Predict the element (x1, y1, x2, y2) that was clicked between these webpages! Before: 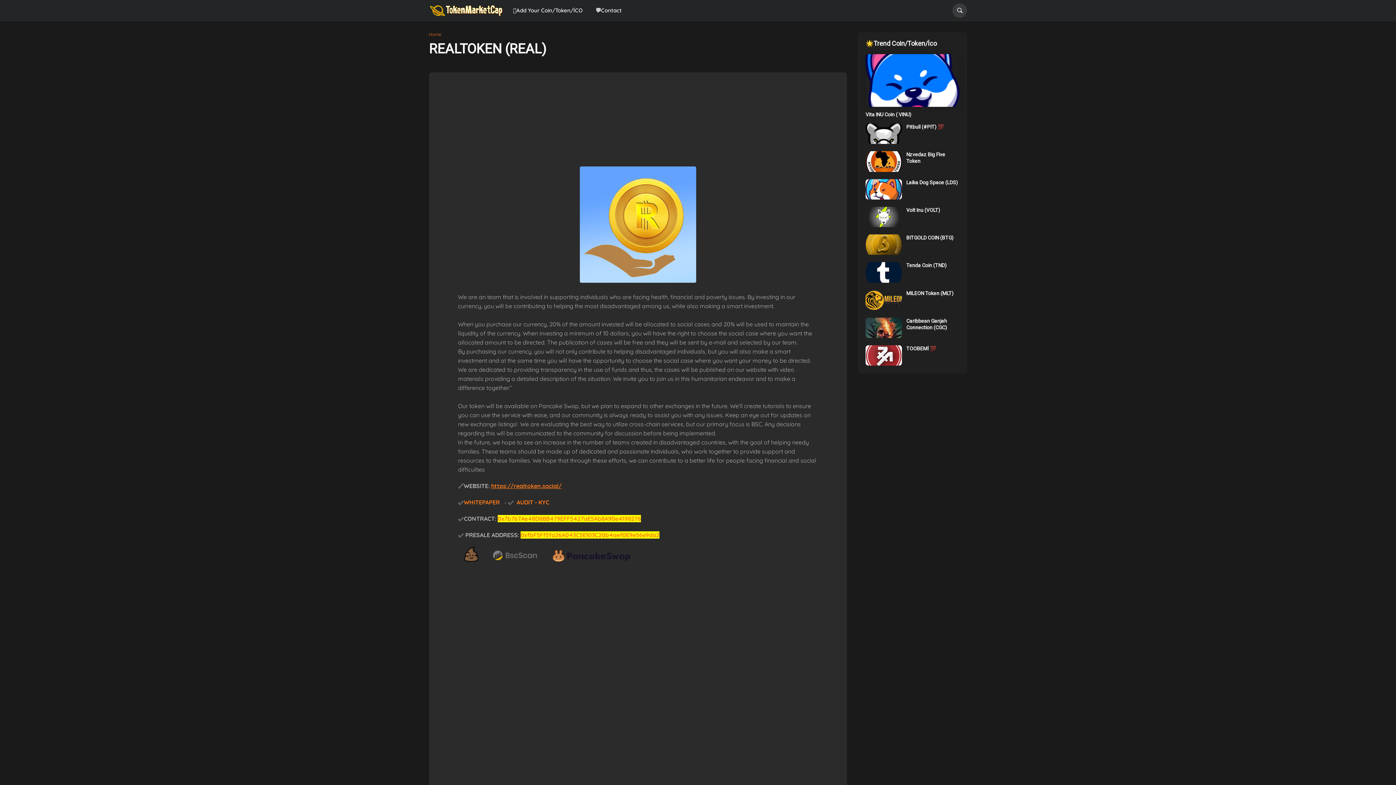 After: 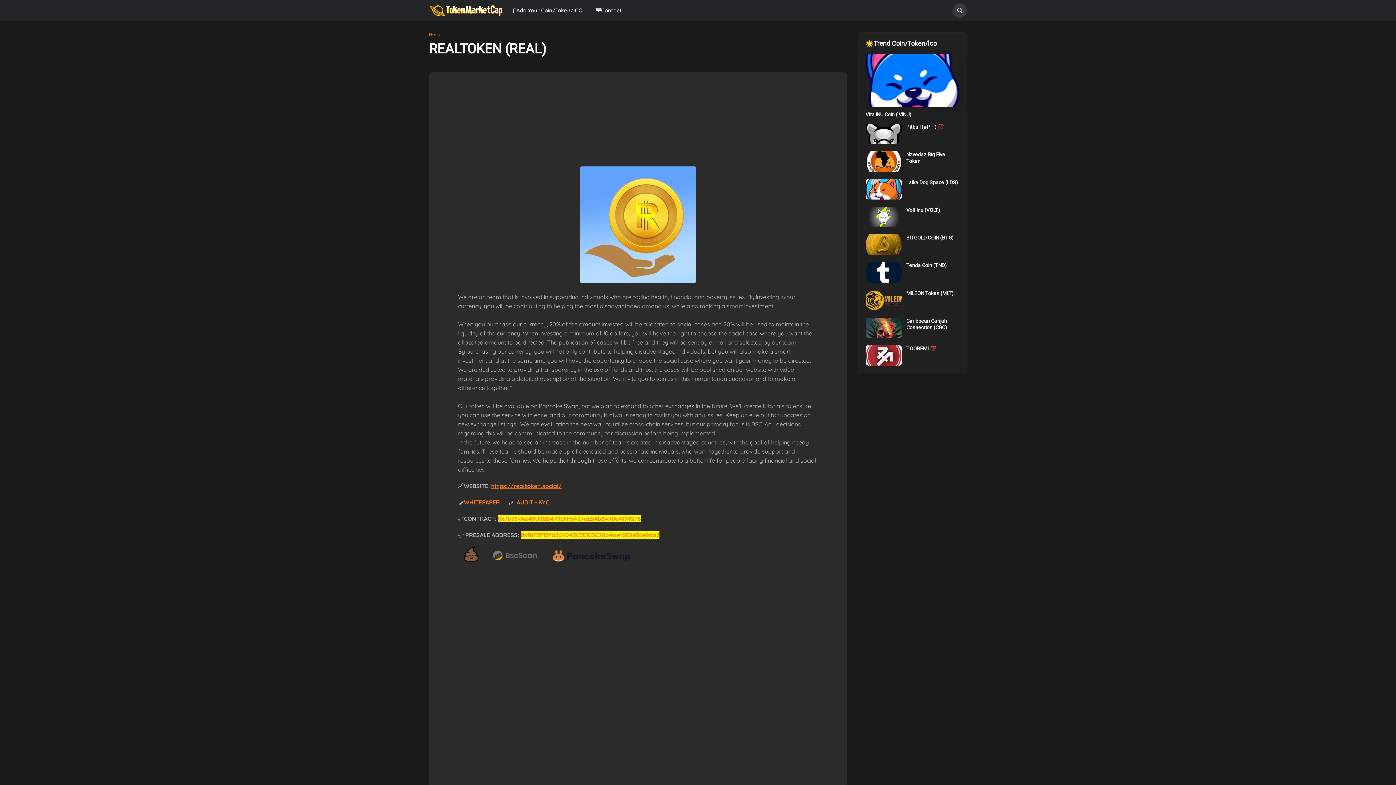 Action: bbox: (516, 498, 549, 506) label: AUDIT - KYC